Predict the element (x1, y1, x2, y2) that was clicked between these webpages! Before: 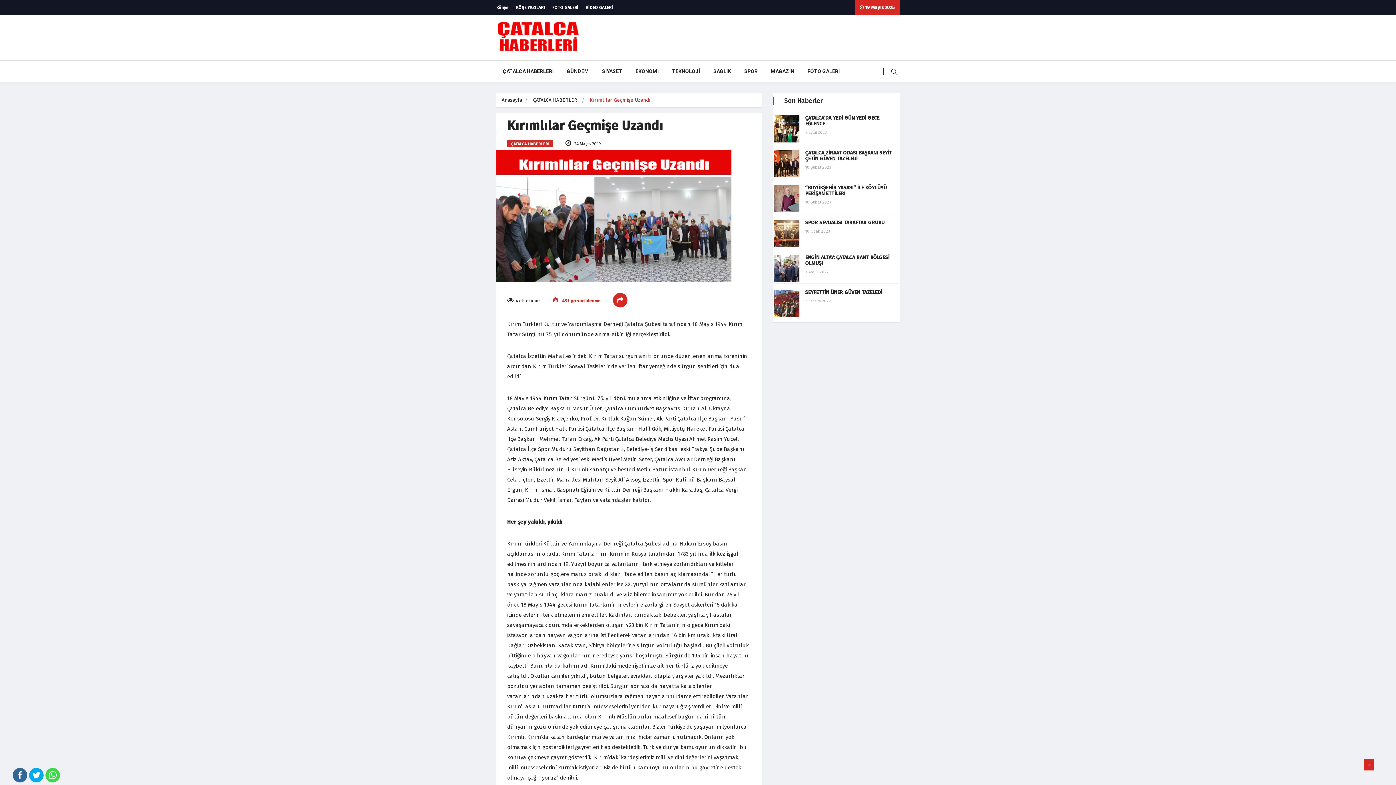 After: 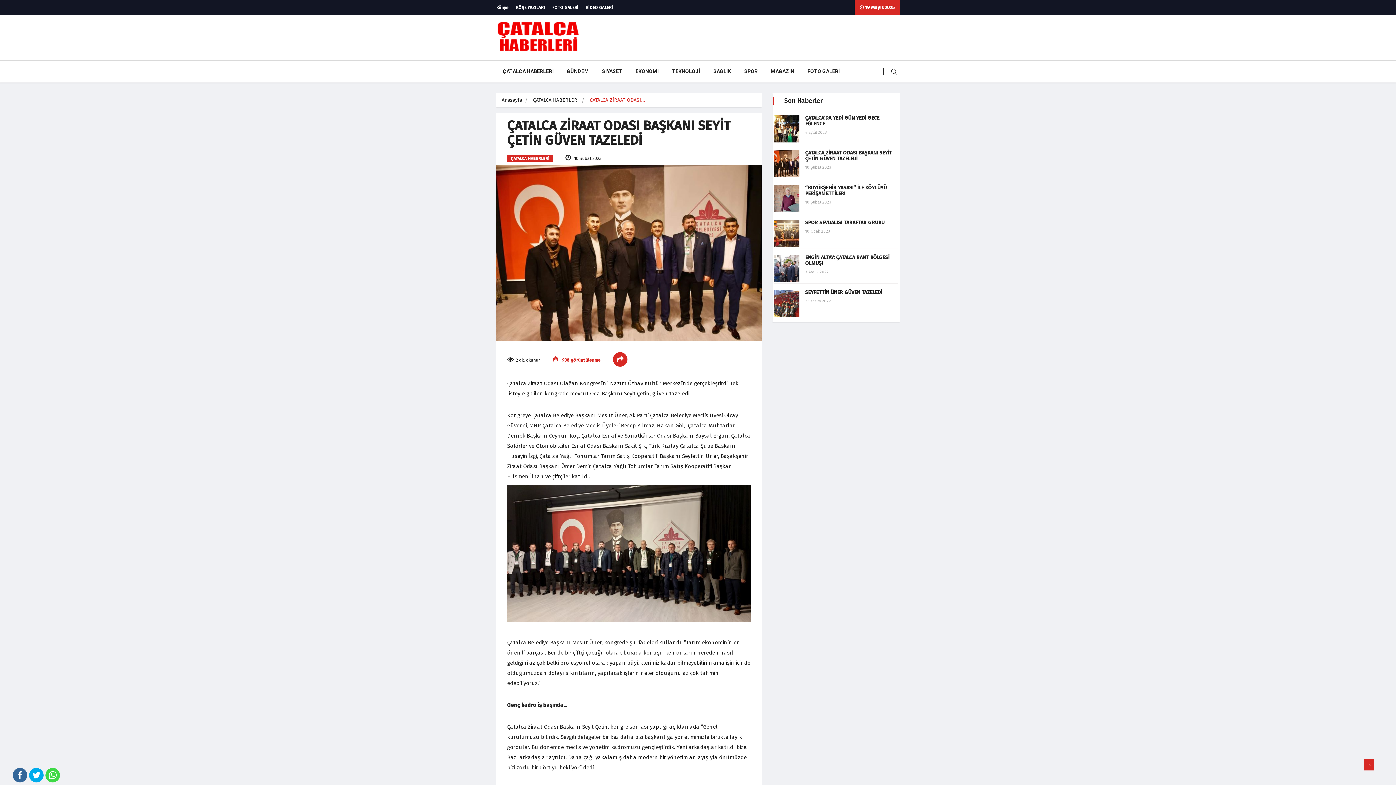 Action: bbox: (805, 149, 892, 161) label: ÇATALCA ZİRAAT ODASI BAŞKANI SEYİT ÇETİN GÜVEN TAZELEDİ